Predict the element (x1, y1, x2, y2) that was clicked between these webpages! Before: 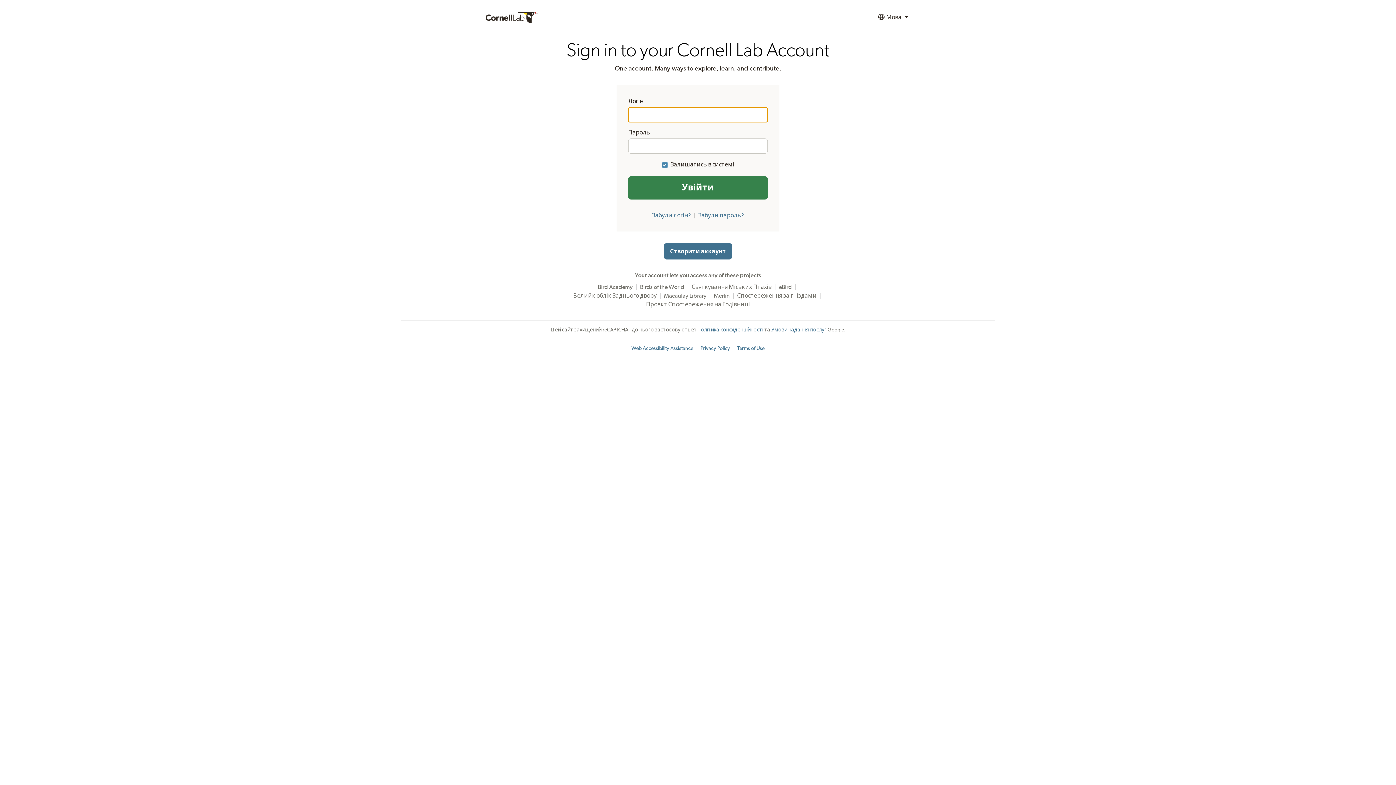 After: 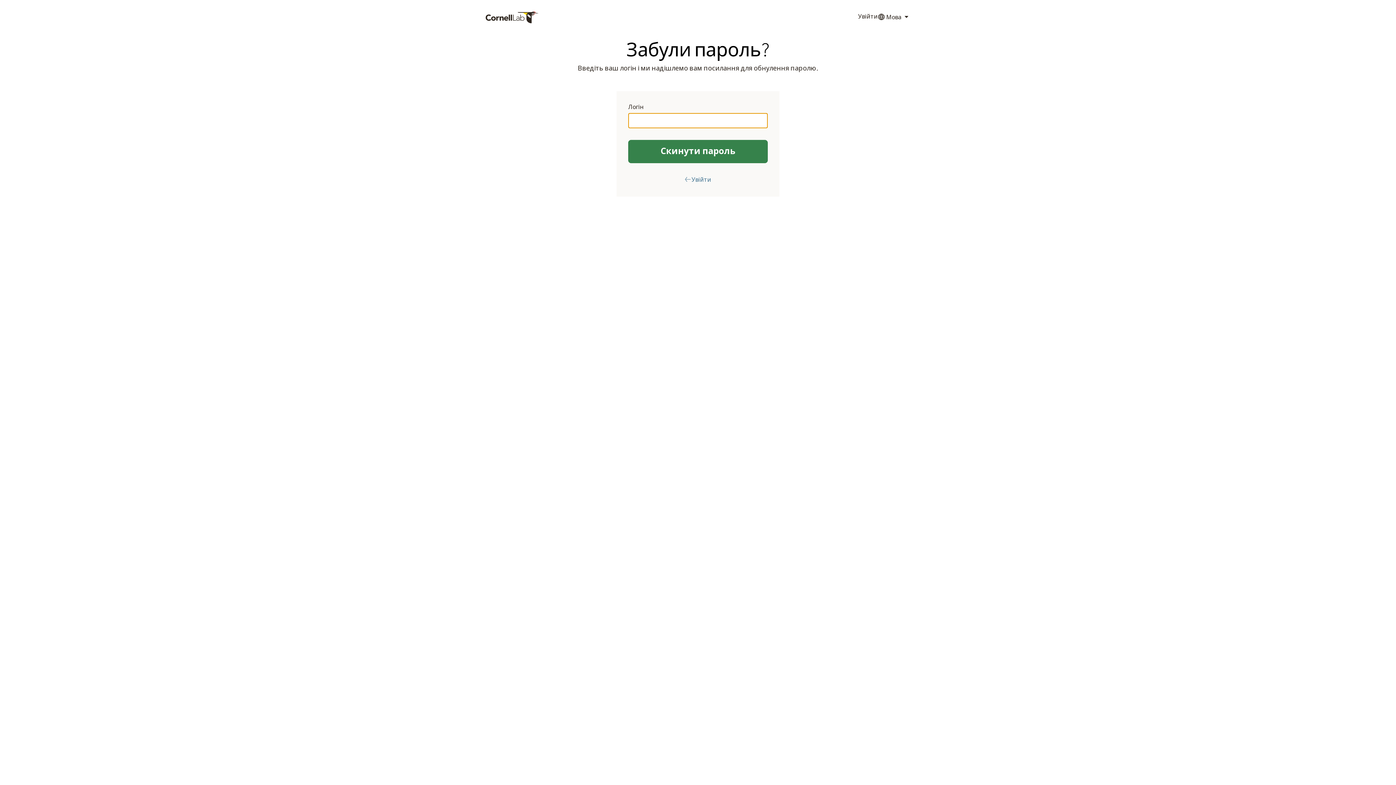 Action: label: Забули пароль? bbox: (698, 212, 744, 218)